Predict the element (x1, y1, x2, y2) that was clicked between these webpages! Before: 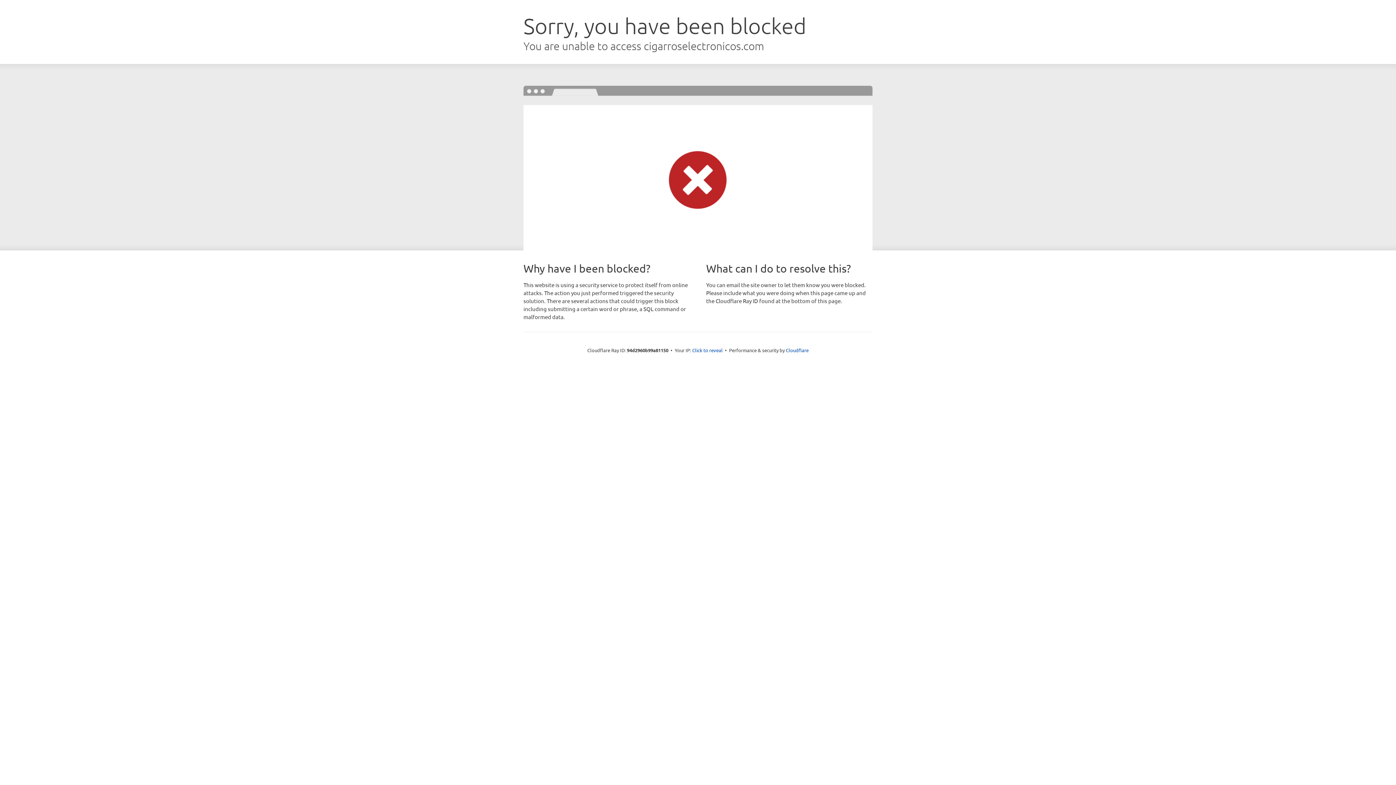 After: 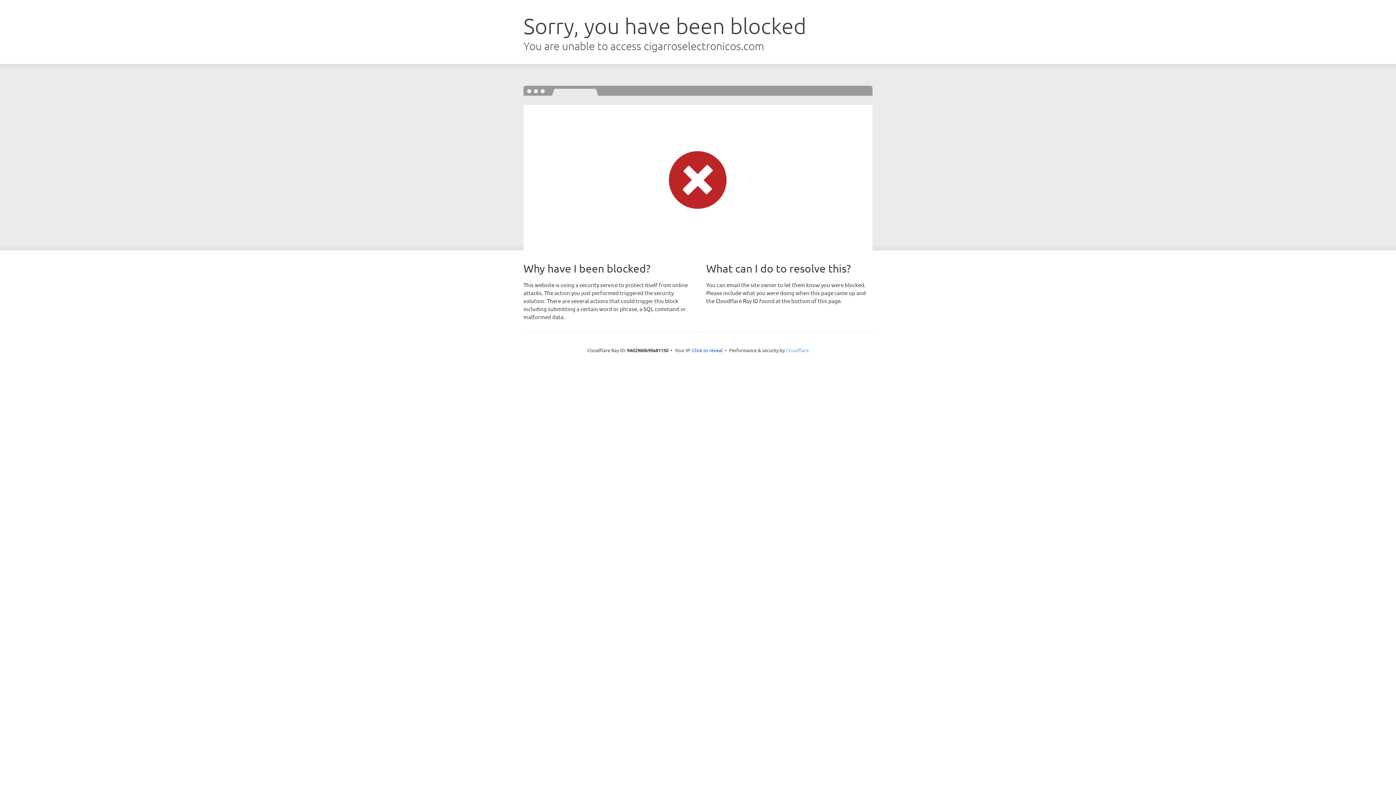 Action: label: Cloudflare bbox: (786, 347, 808, 353)